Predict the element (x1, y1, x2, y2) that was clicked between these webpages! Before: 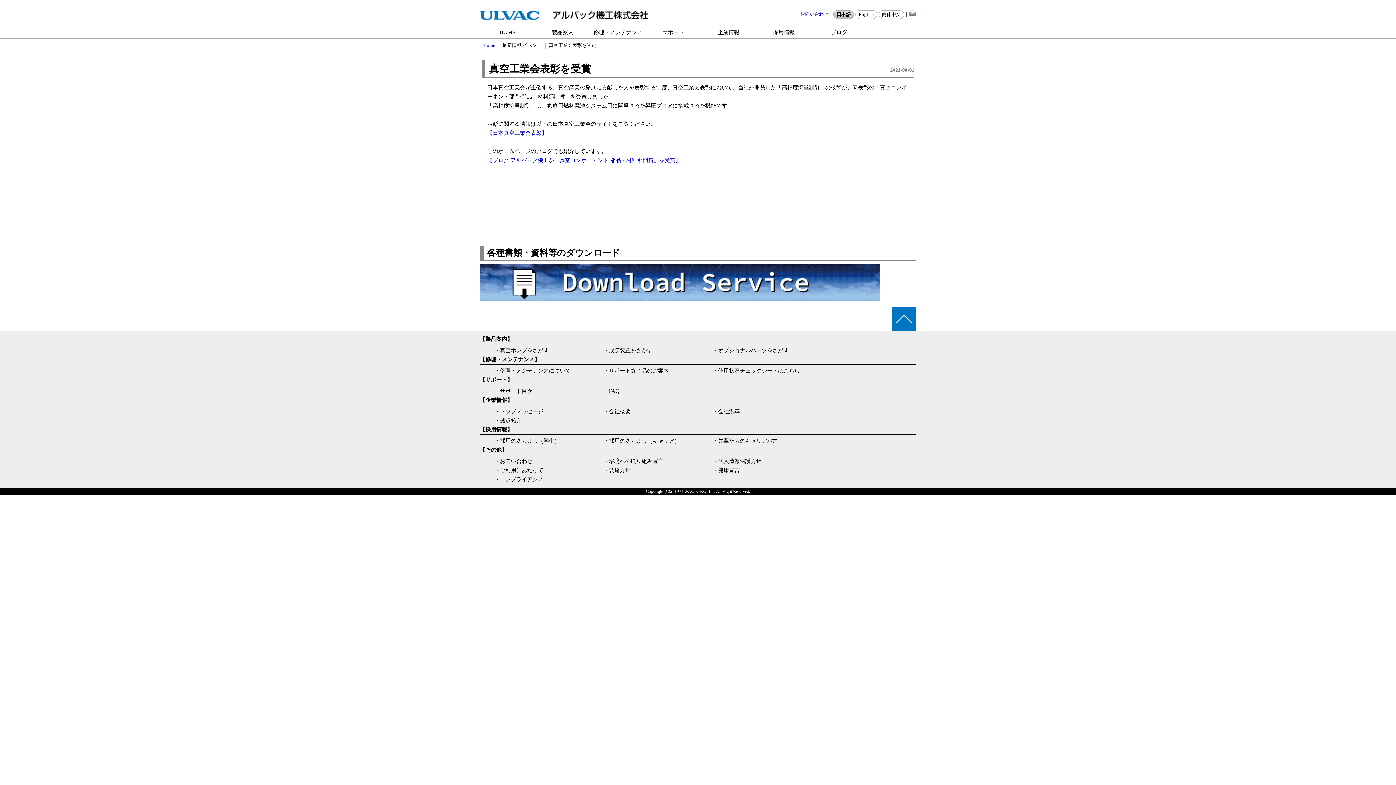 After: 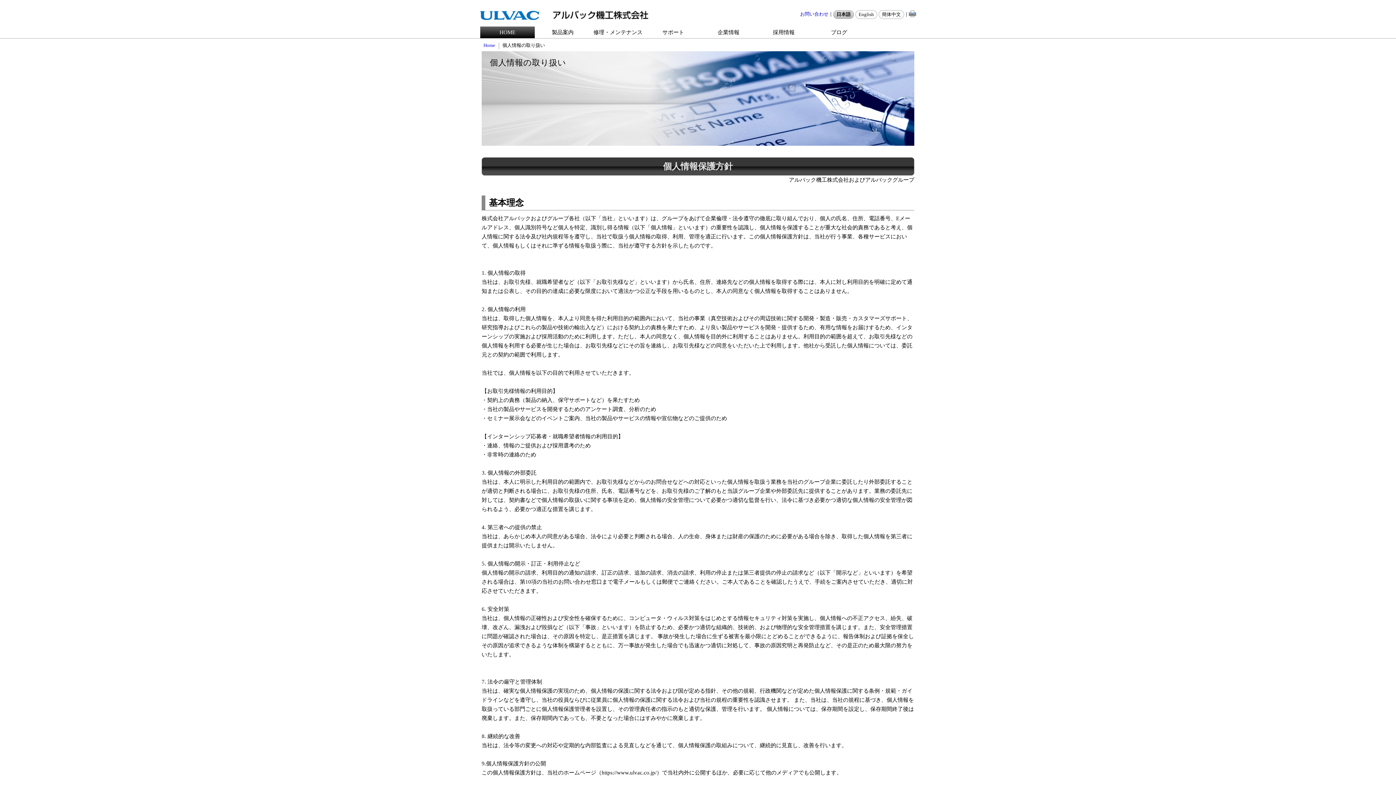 Action: bbox: (712, 458, 761, 464) label: ・個人情報保護方針